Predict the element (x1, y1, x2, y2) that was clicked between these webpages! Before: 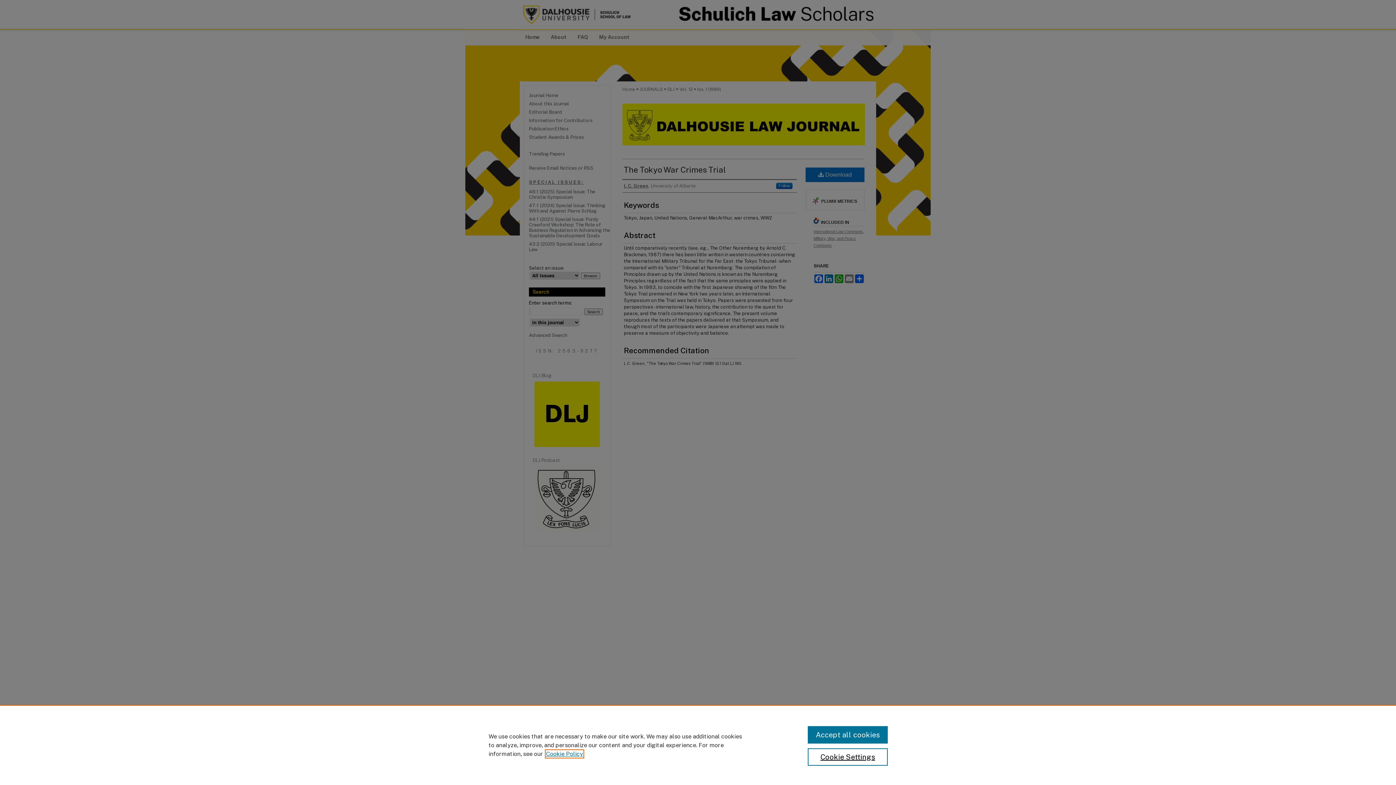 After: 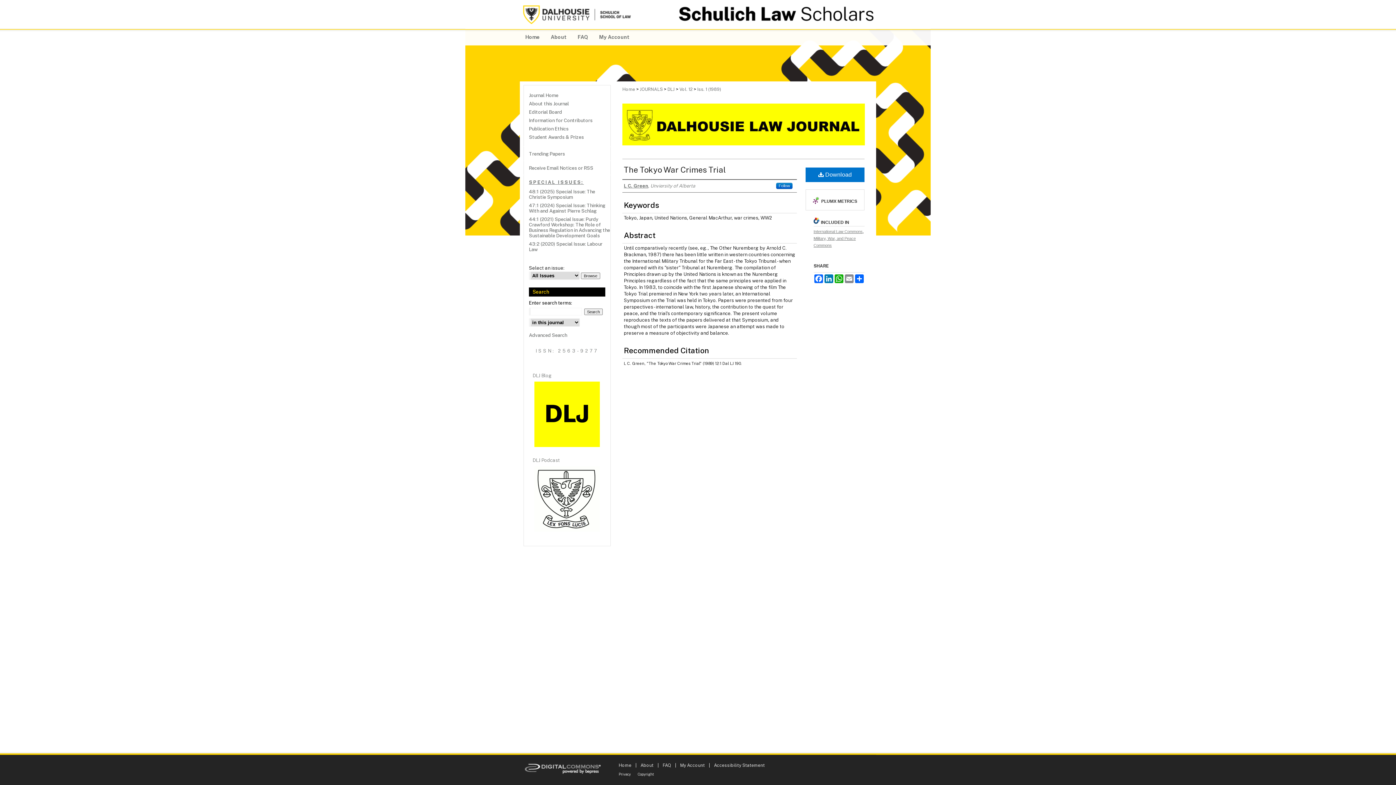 Action: label: Accept all cookies bbox: (807, 726, 887, 744)